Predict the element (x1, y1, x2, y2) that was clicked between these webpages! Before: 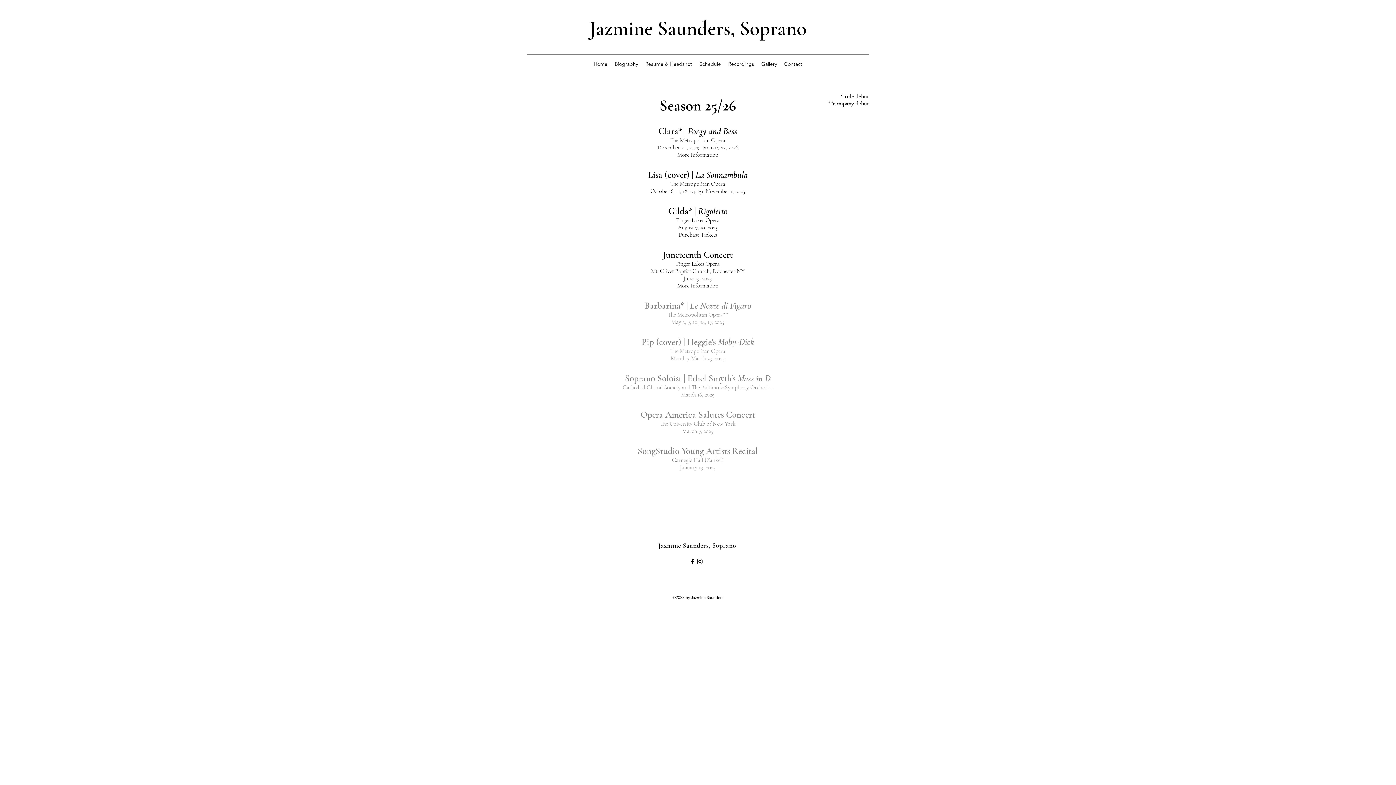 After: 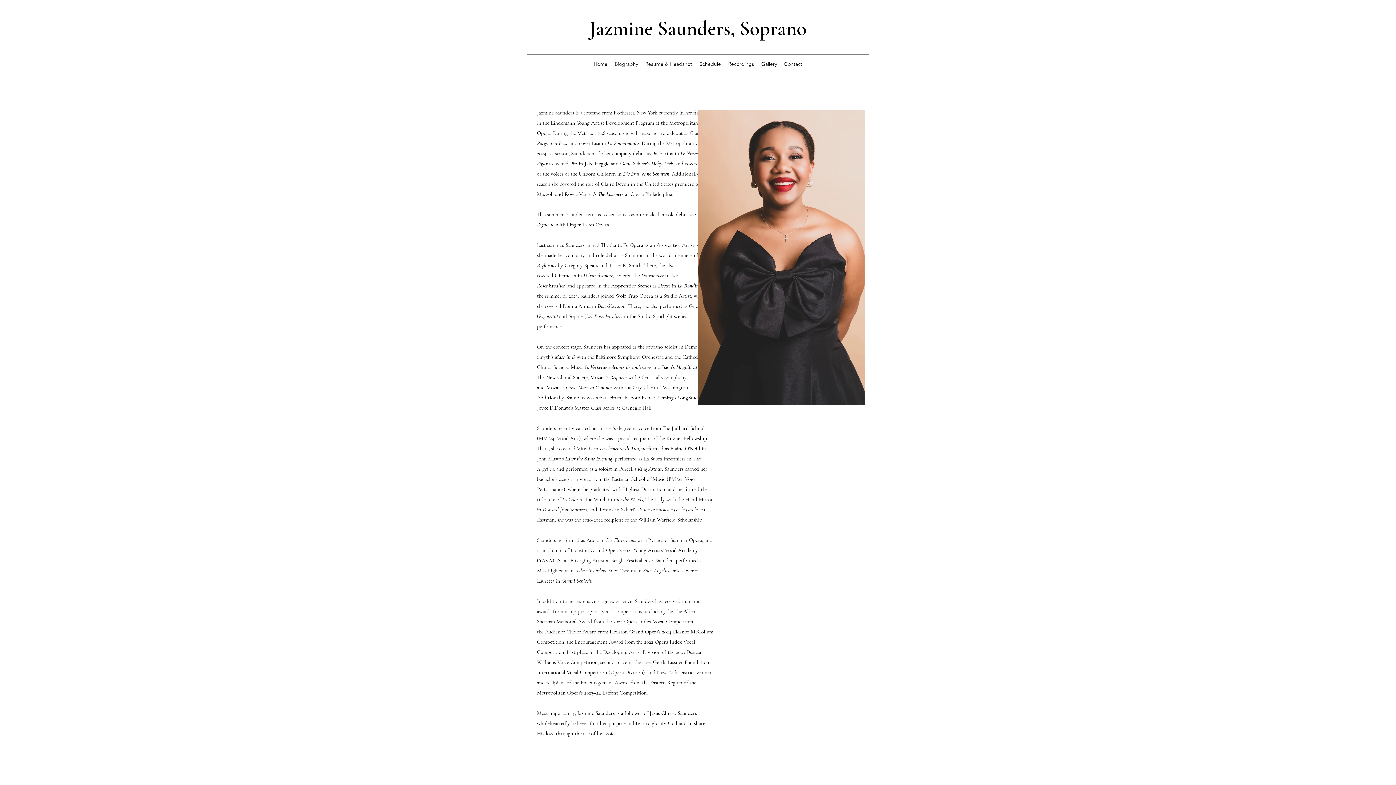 Action: label: Biography bbox: (611, 58, 641, 69)